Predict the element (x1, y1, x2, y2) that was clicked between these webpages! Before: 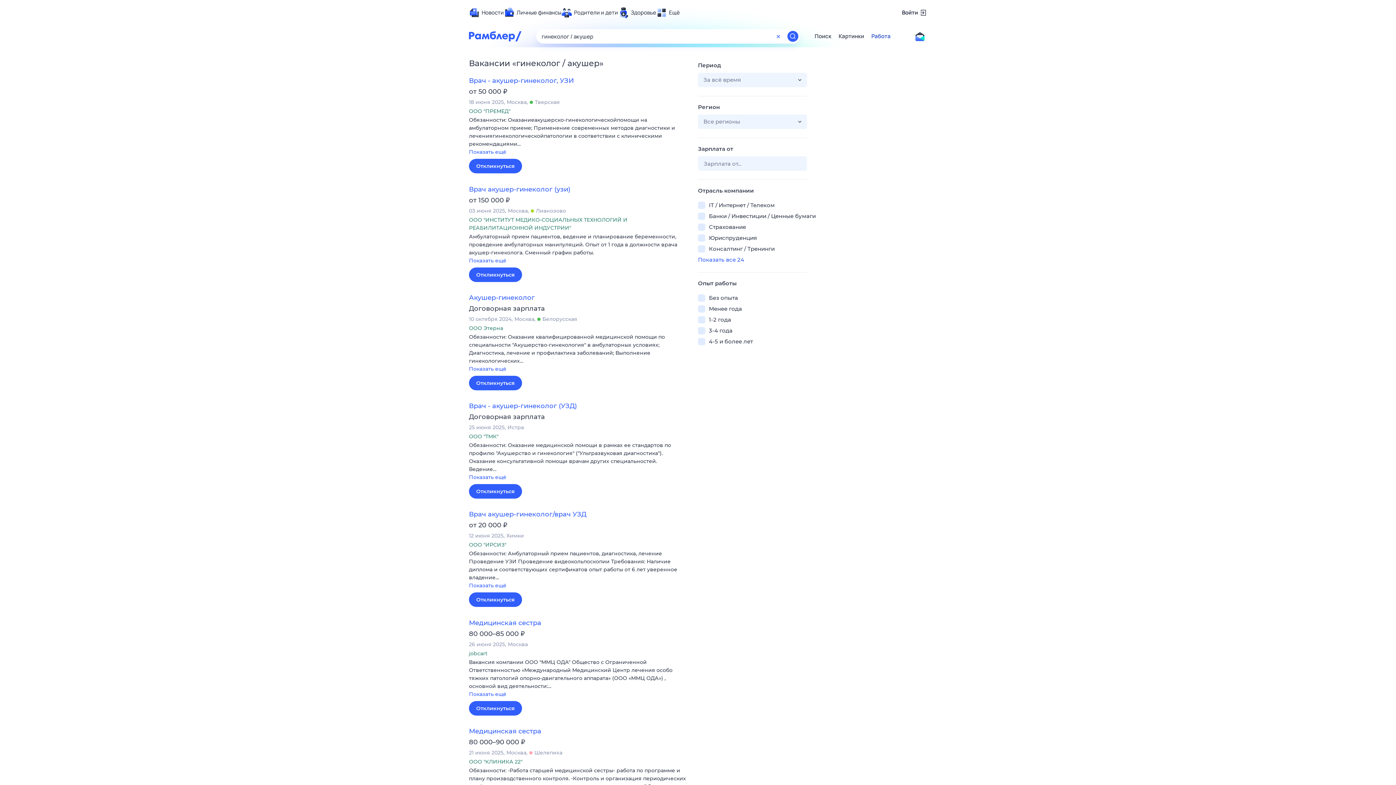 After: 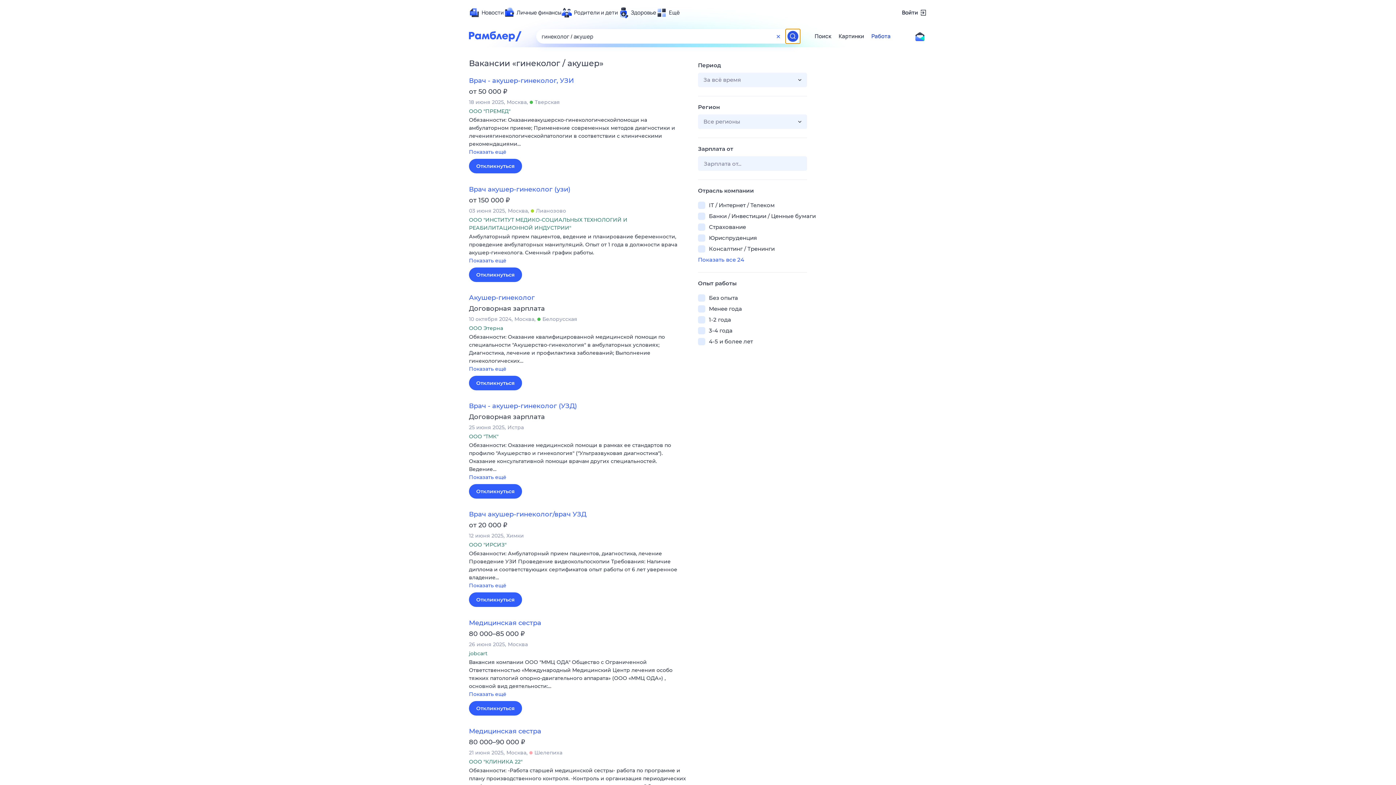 Action: bbox: (785, 29, 800, 43) label: Найти